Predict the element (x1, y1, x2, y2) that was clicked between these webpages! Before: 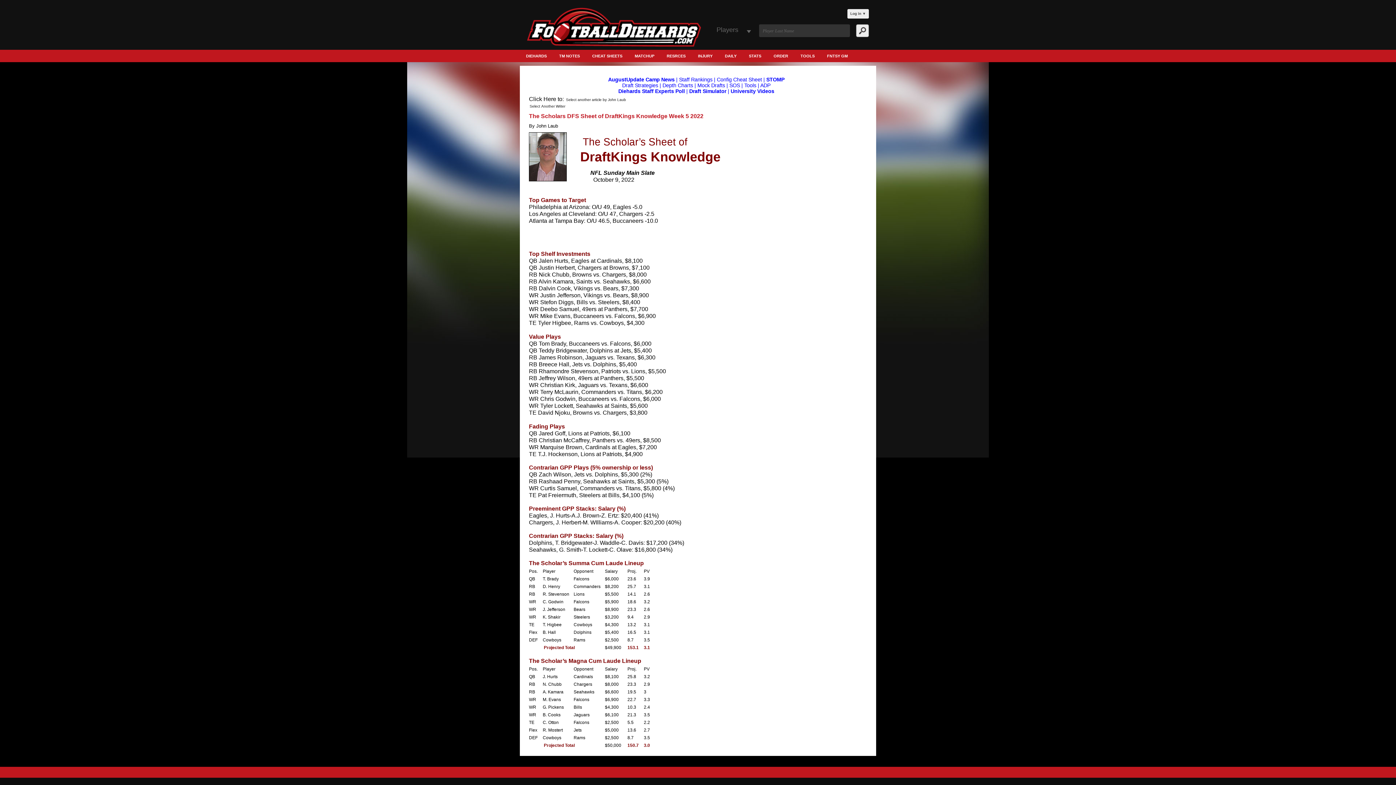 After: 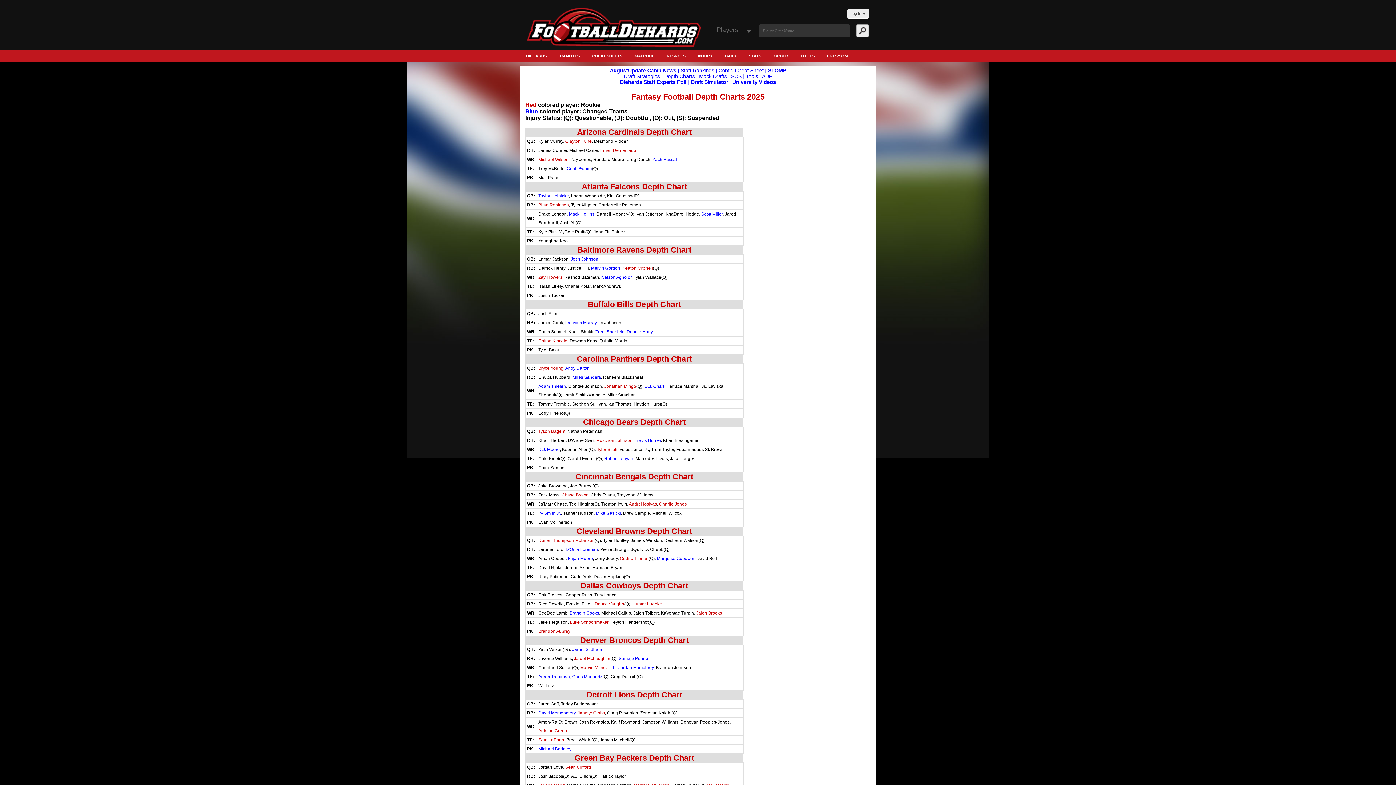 Action: label: Depth Charts bbox: (662, 82, 693, 88)